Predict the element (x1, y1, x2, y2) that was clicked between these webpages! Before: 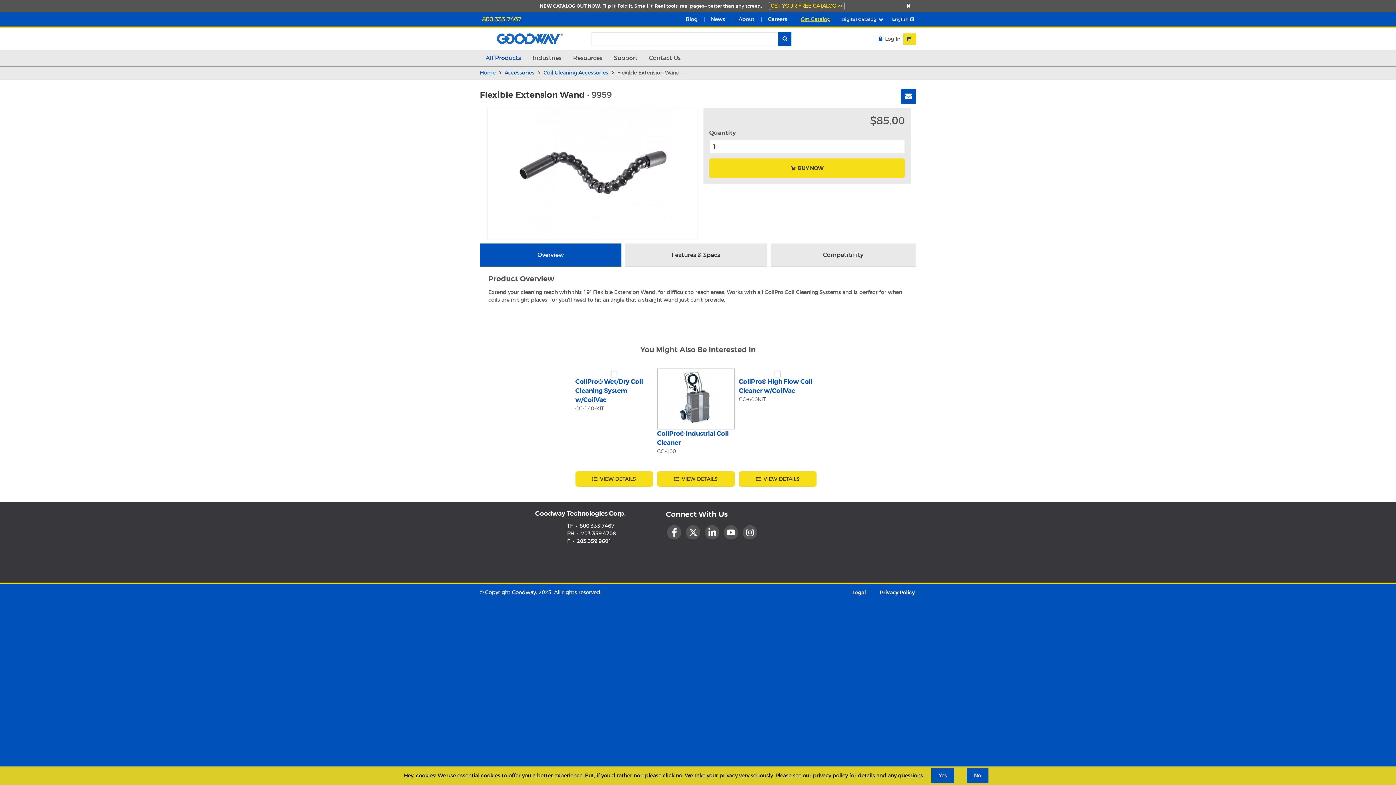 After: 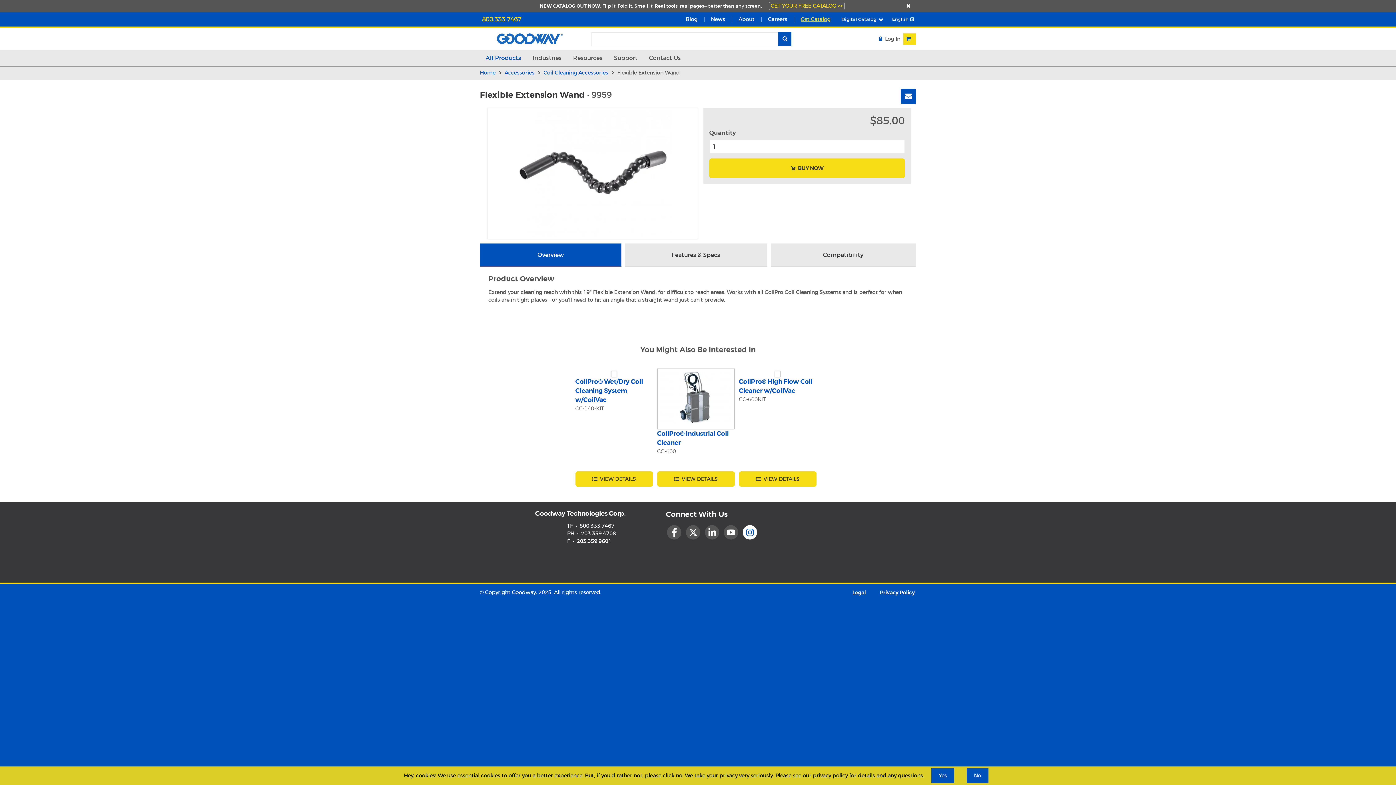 Action: bbox: (741, 527, 758, 537)